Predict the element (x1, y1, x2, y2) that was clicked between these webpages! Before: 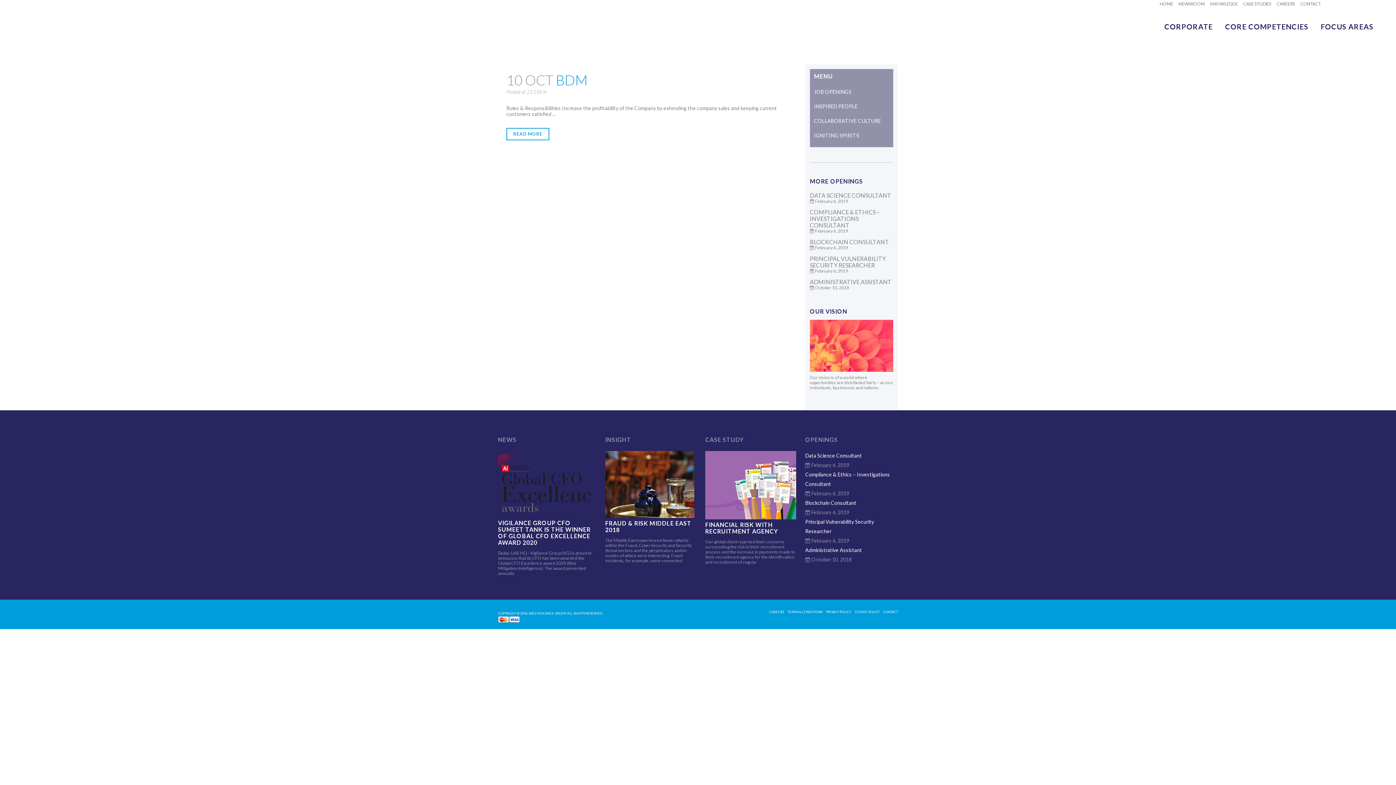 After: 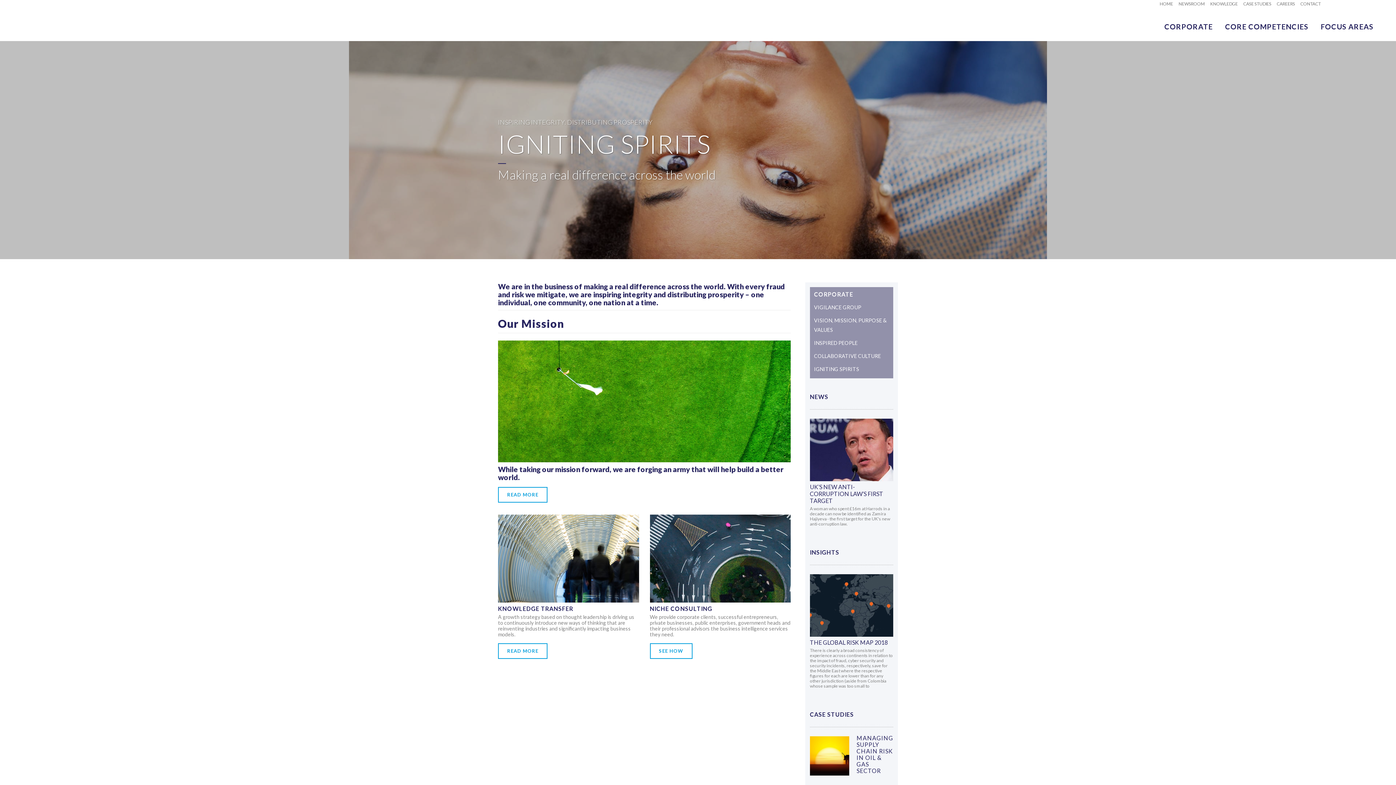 Action: bbox: (1166, 101, 1256, 115) label: IGNITING SPIRITS